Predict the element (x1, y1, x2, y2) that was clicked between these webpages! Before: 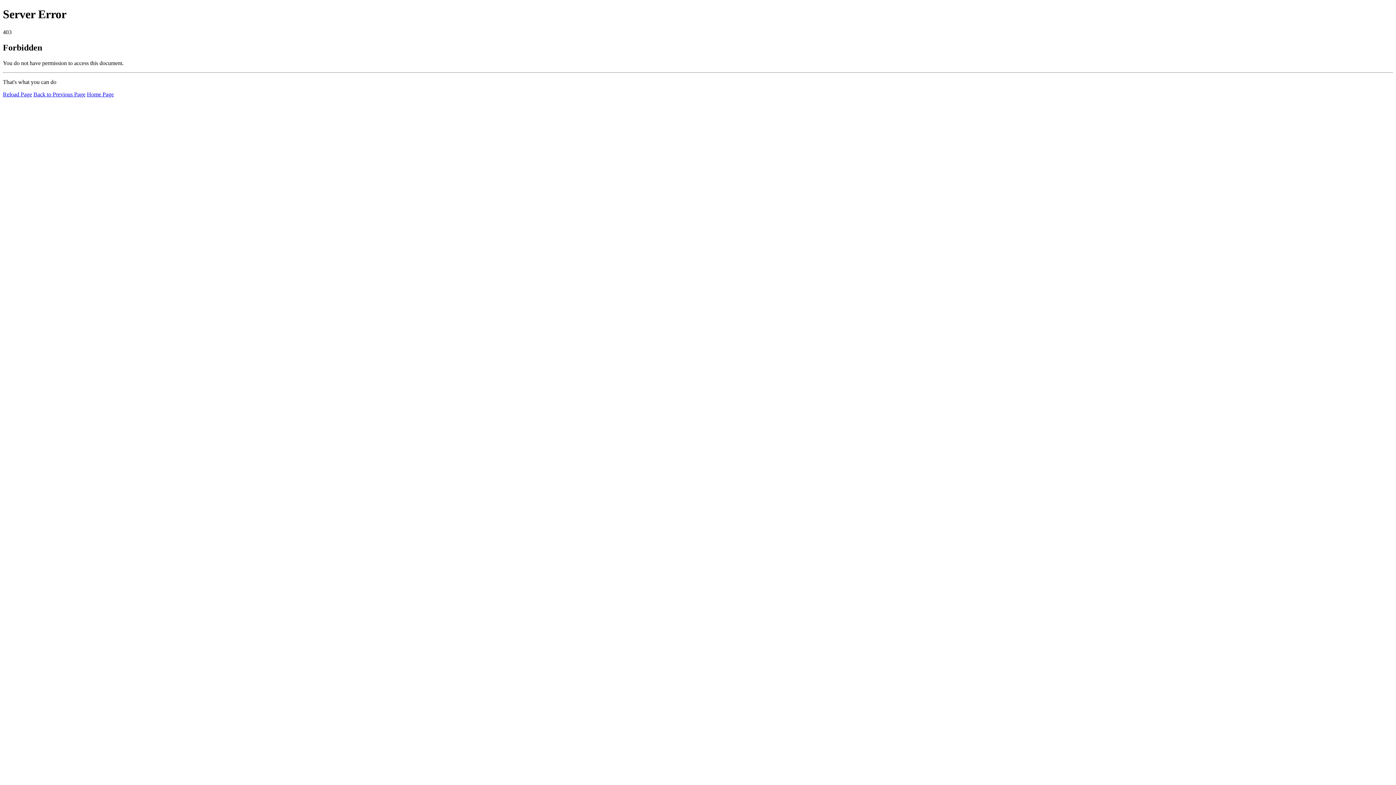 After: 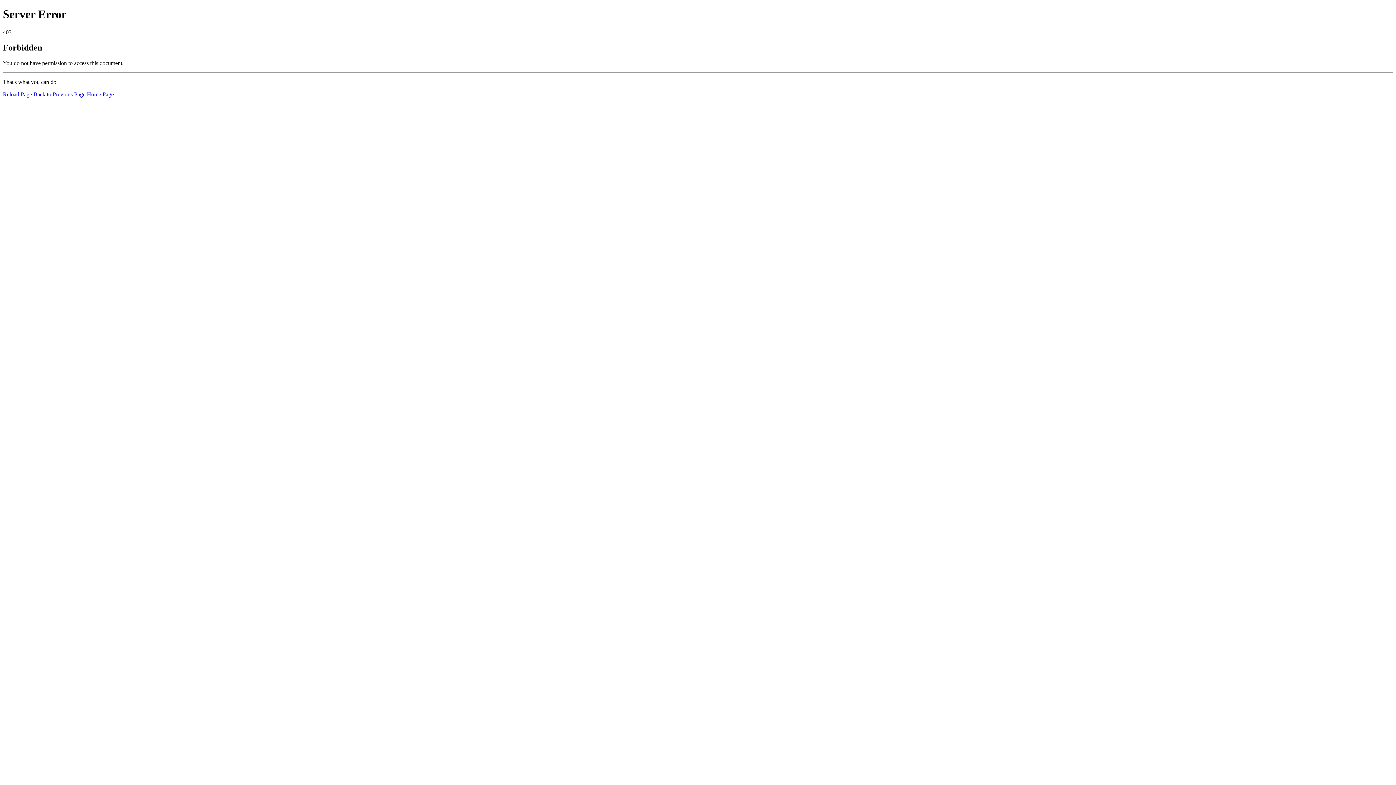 Action: label: Reload Page bbox: (2, 91, 32, 97)